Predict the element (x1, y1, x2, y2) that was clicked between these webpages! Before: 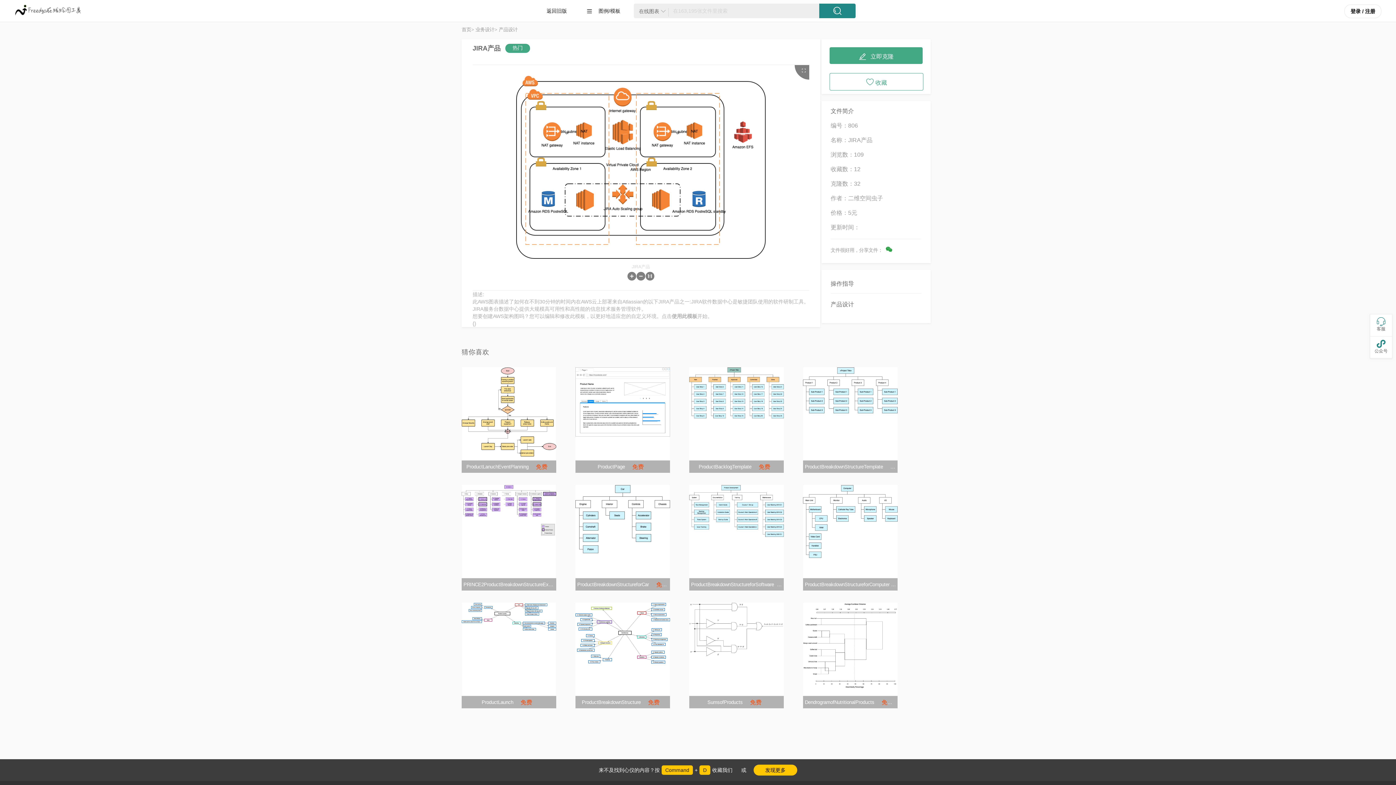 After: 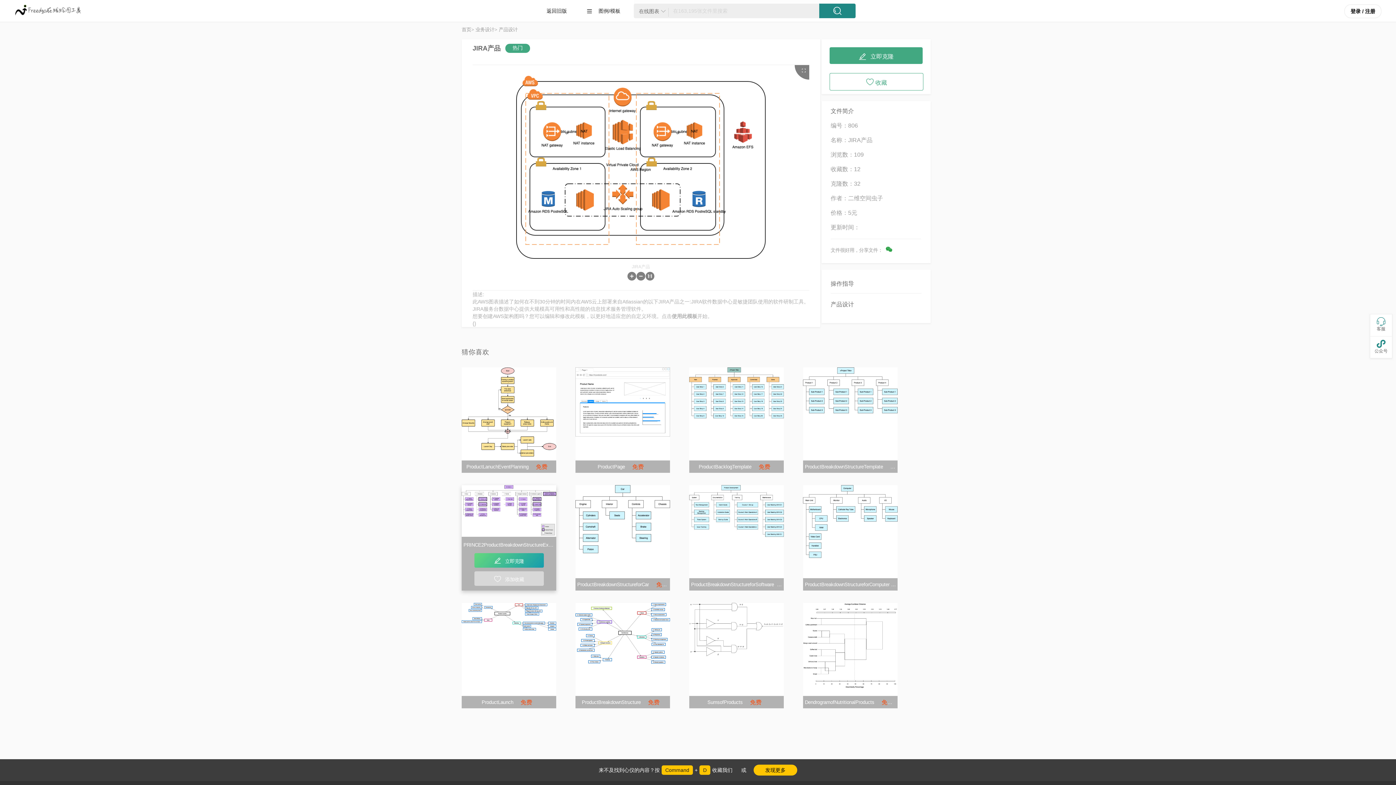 Action: bbox: (461, 485, 556, 535)